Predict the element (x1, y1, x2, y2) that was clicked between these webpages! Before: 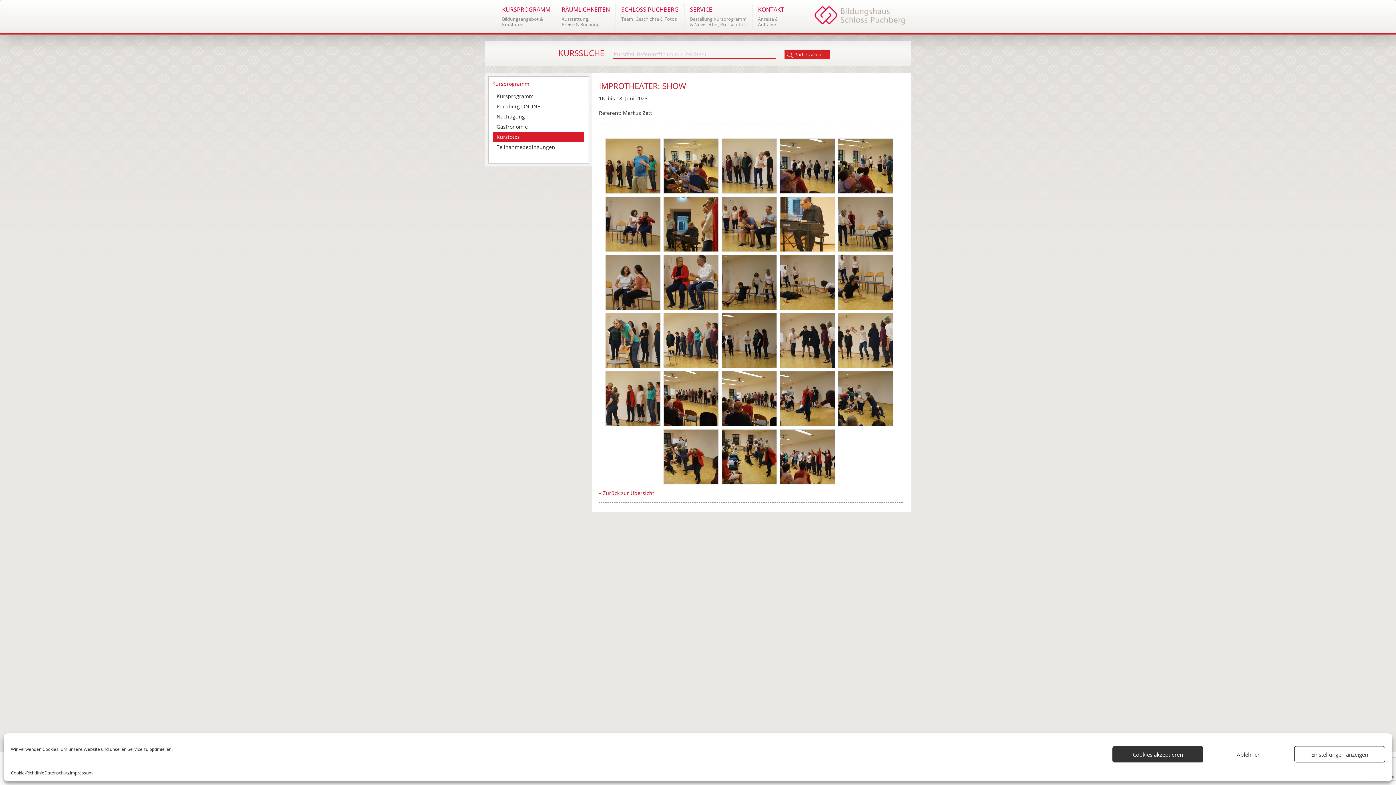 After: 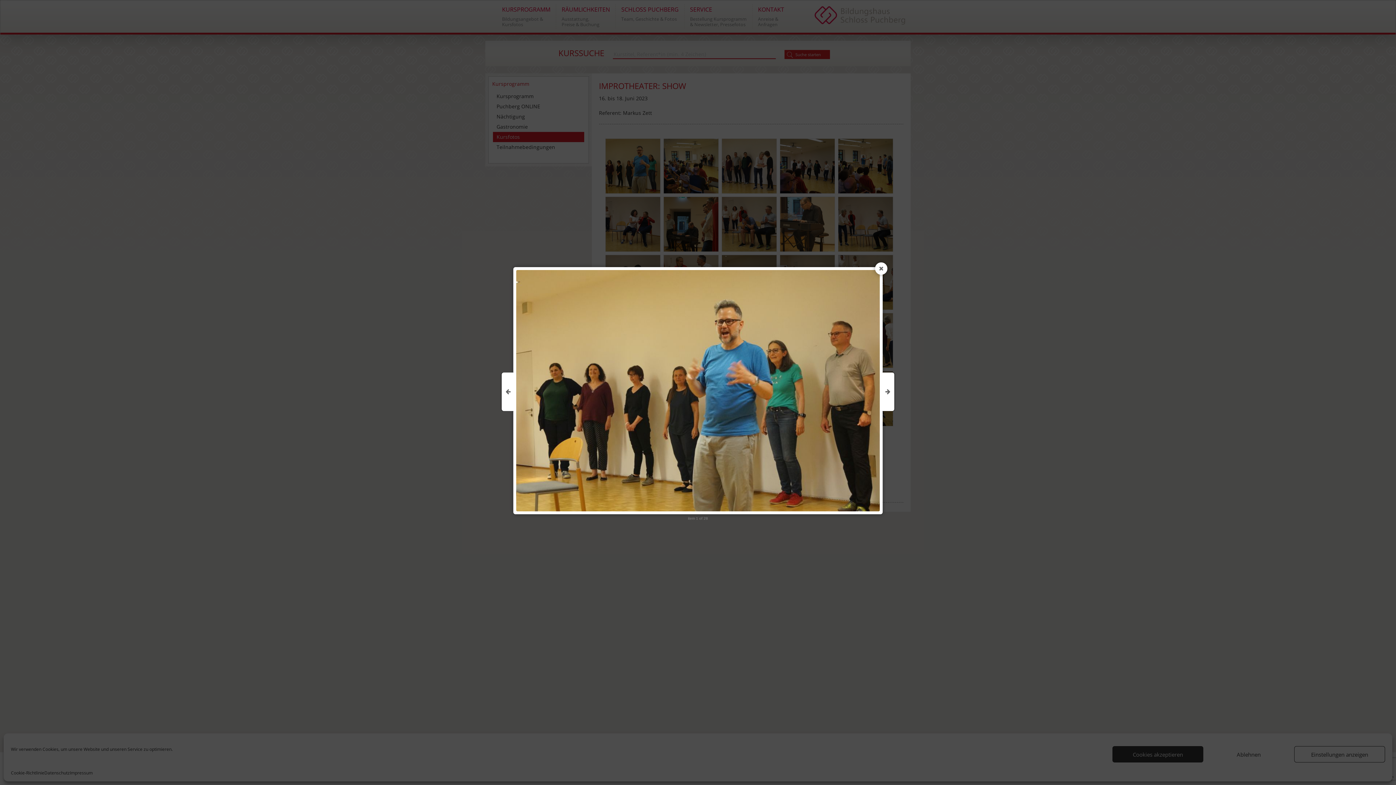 Action: bbox: (605, 138, 660, 193)